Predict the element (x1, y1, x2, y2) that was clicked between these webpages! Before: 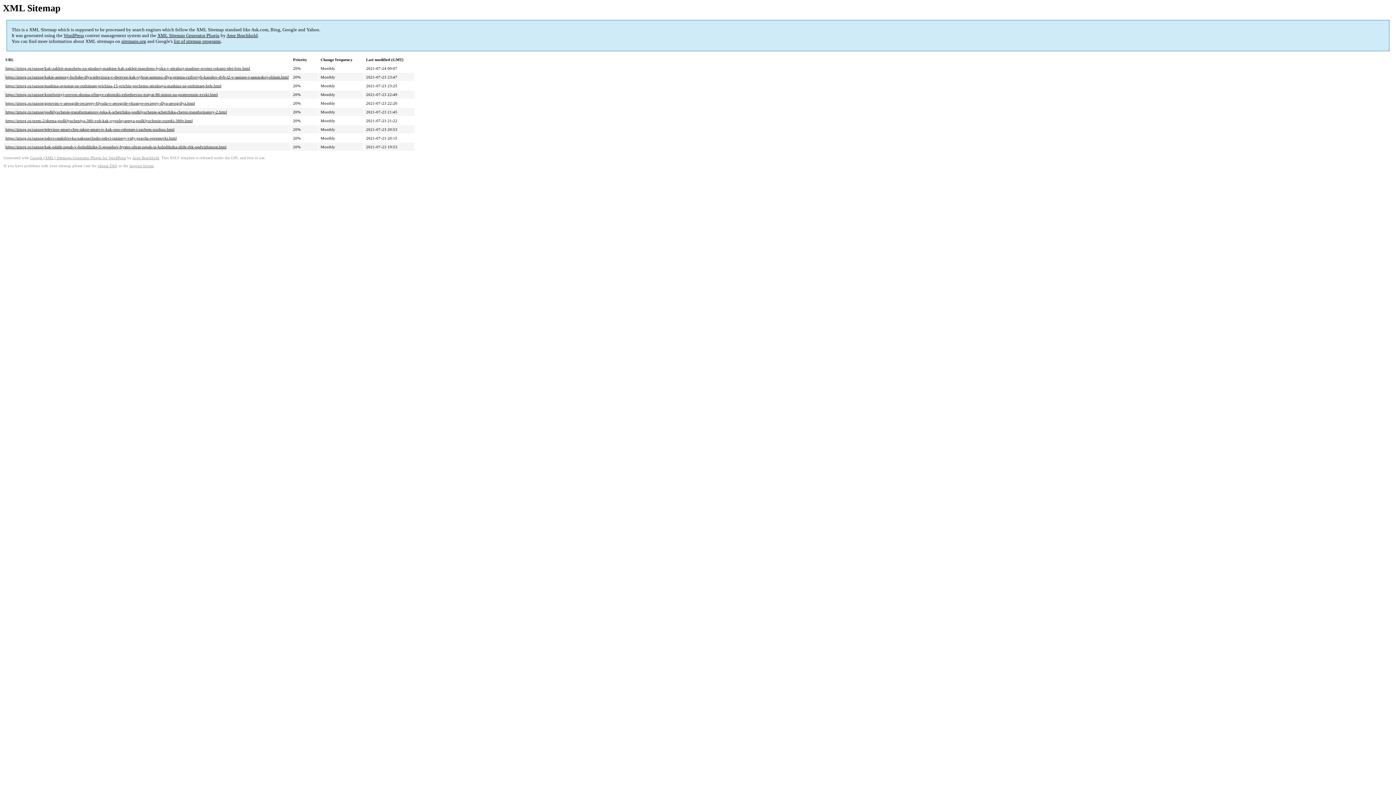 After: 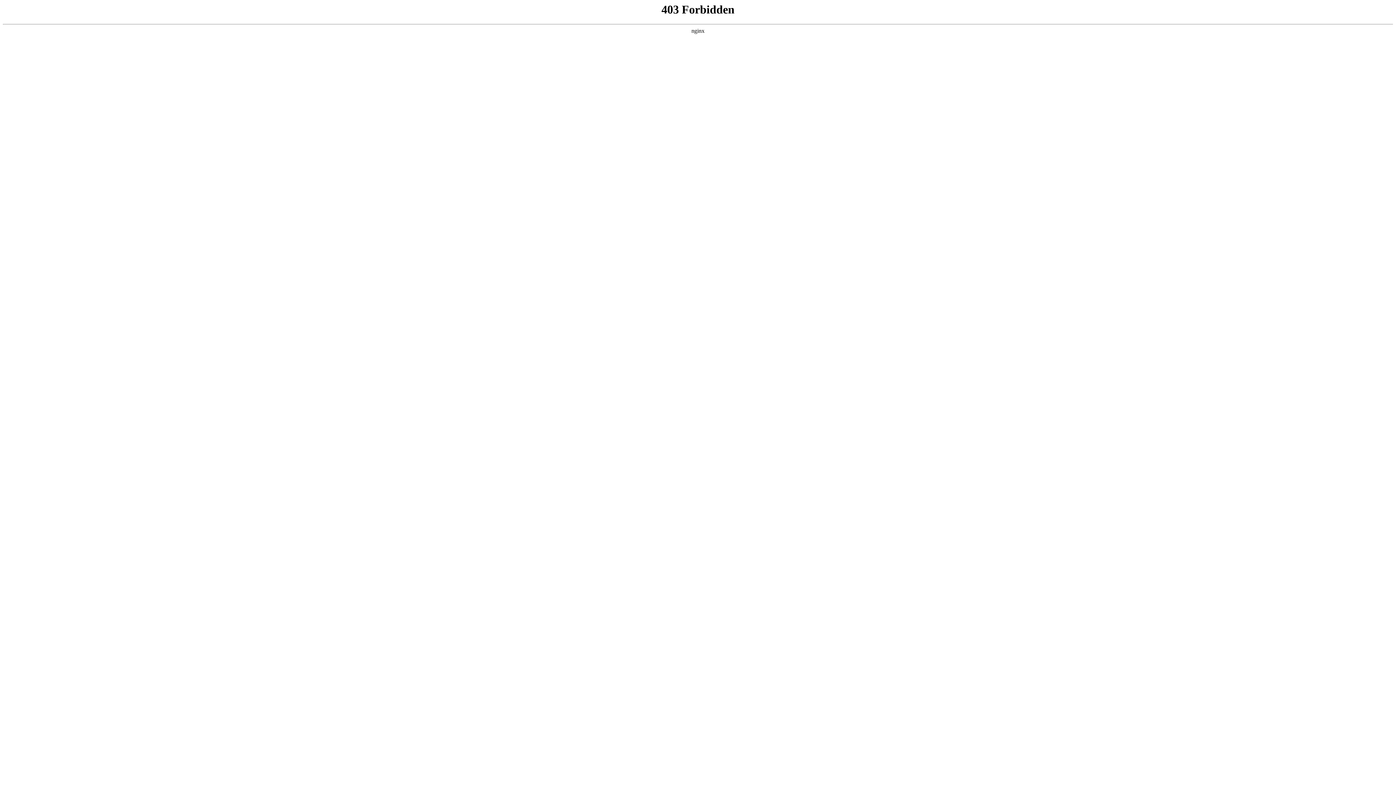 Action: label: support forum bbox: (129, 164, 153, 168)